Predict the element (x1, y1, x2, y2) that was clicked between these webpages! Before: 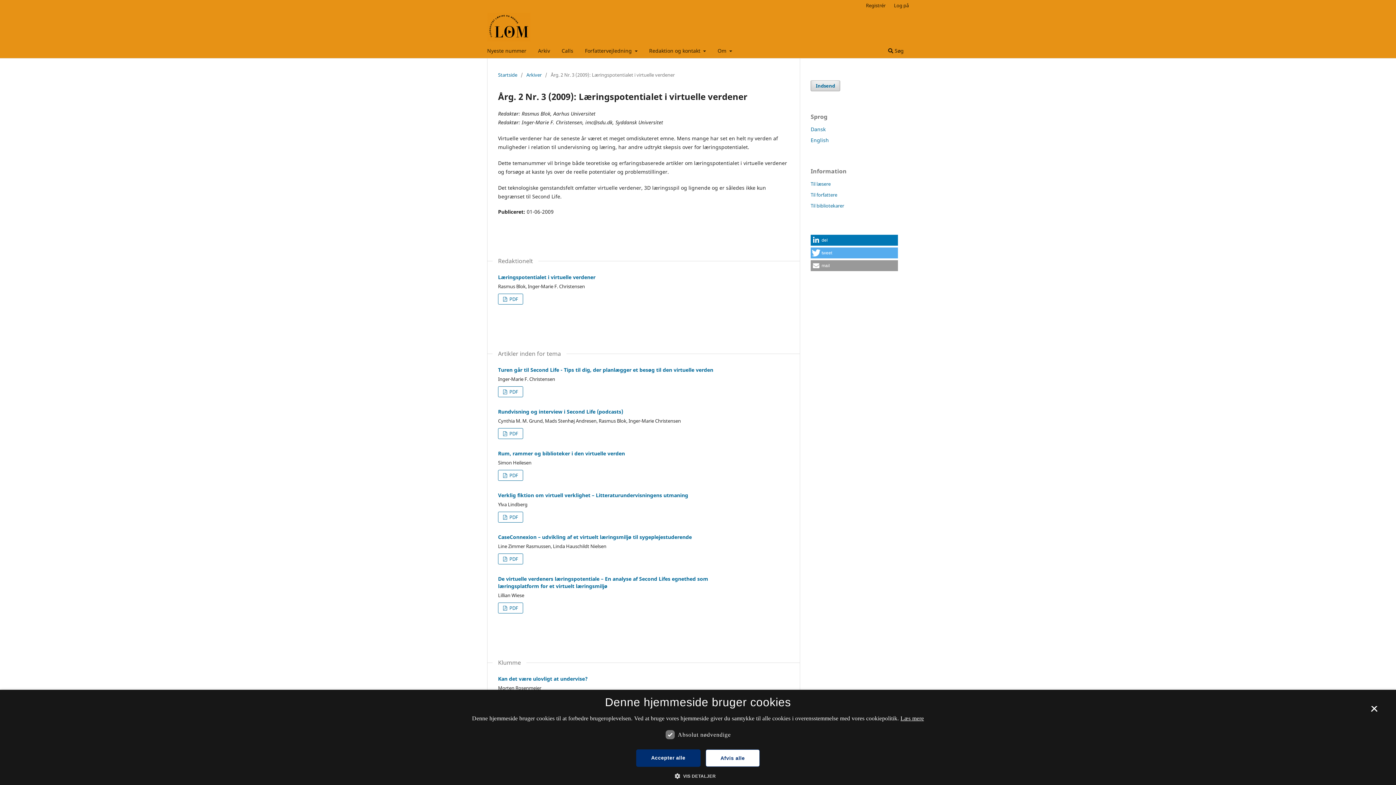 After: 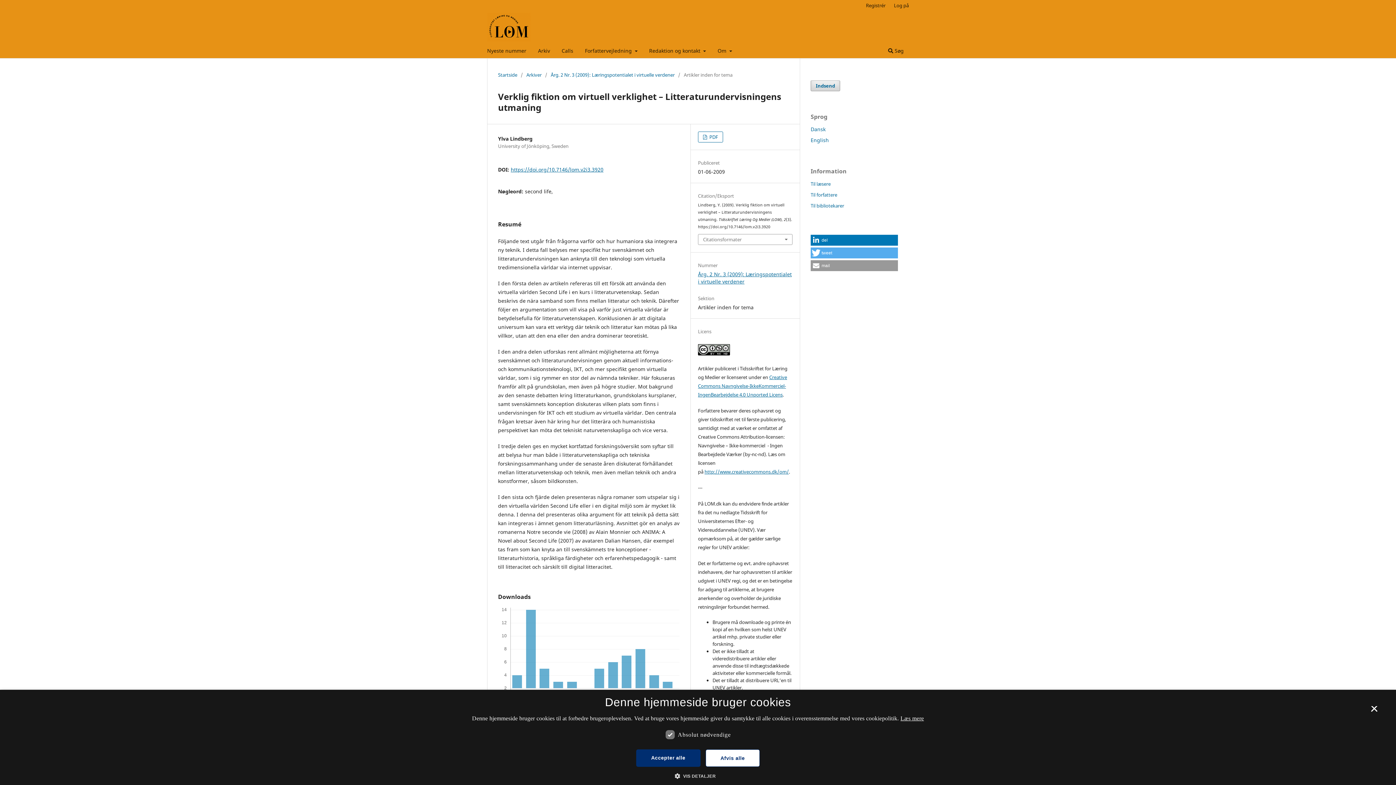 Action: bbox: (498, 491, 688, 498) label: Verklig fiktion om virtuell verklighet – Litteraturundervisningens utmaning